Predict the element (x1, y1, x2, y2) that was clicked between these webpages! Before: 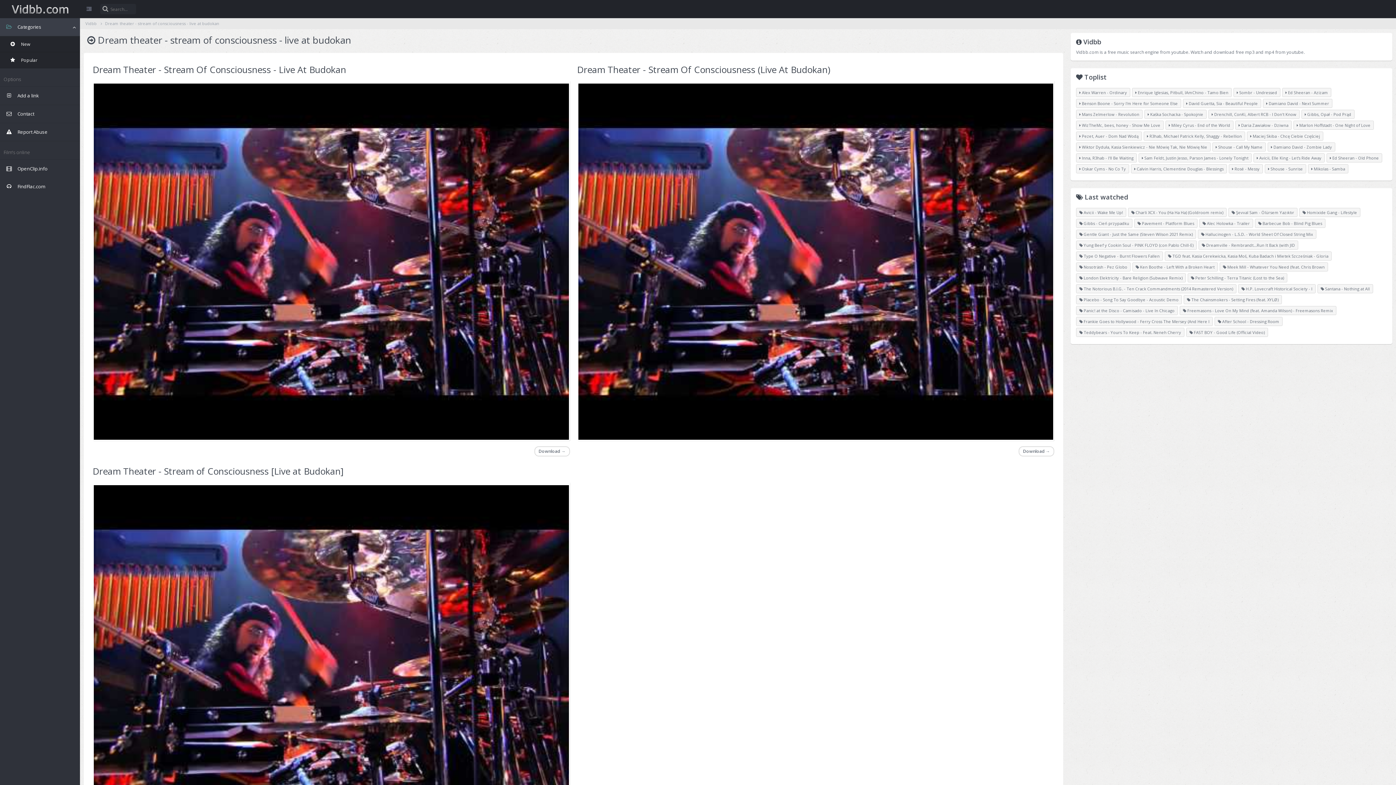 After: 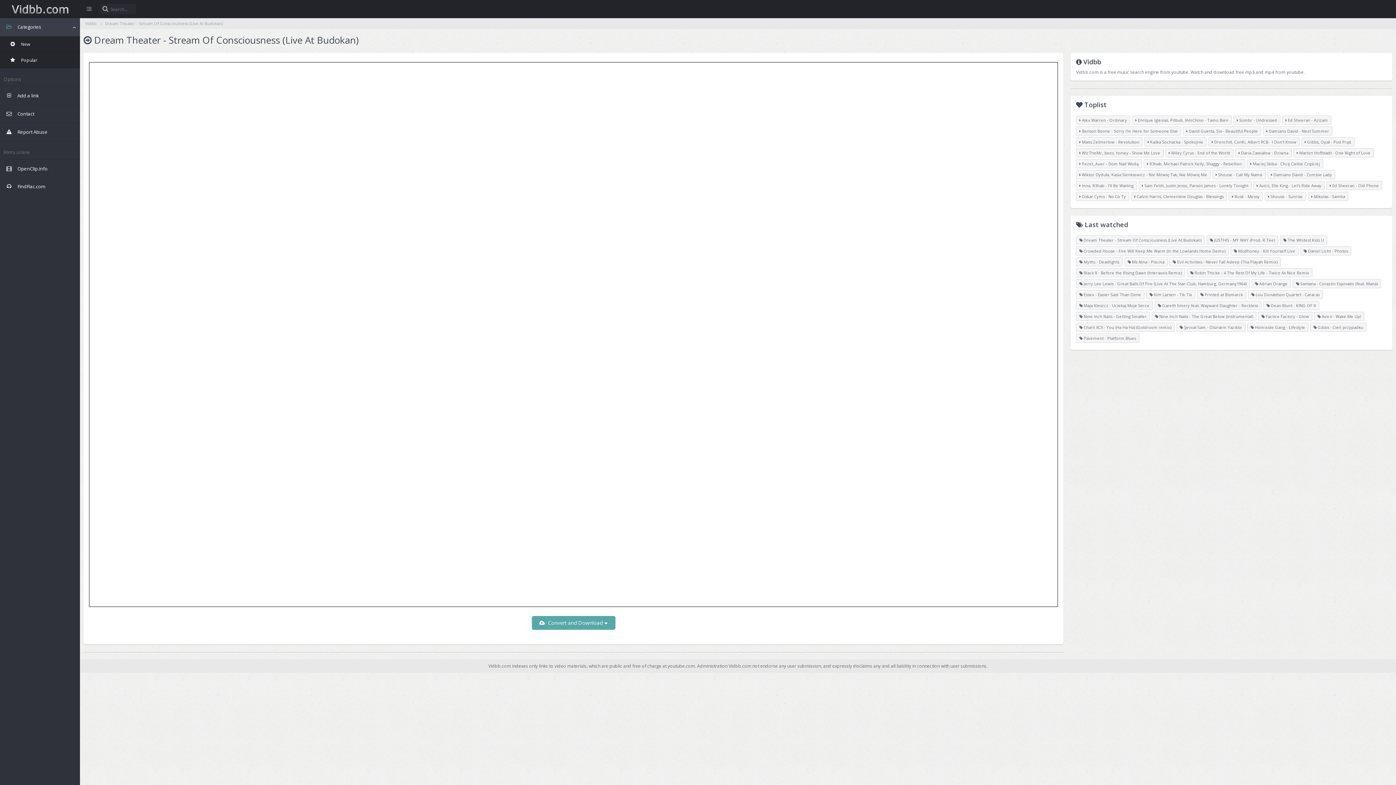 Action: bbox: (577, 58, 1054, 446)